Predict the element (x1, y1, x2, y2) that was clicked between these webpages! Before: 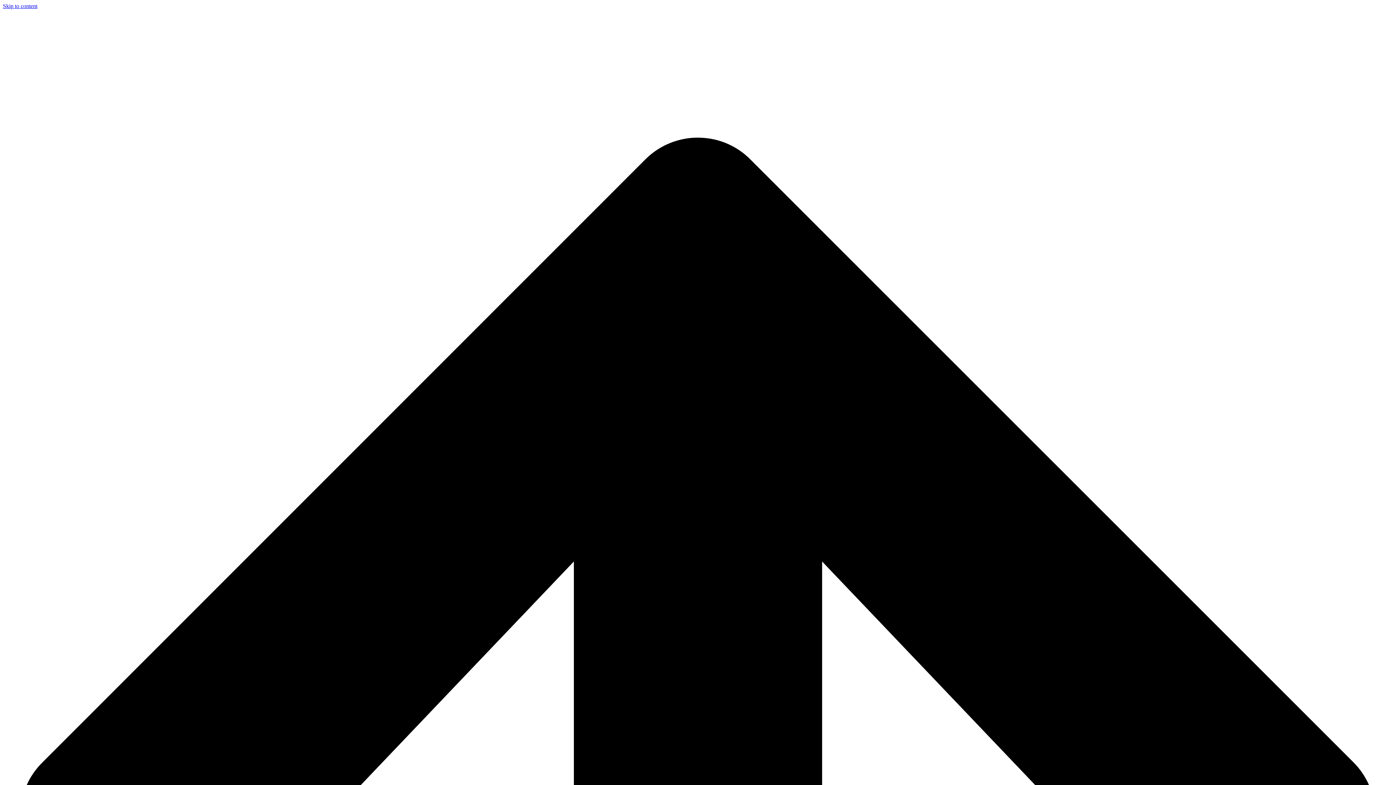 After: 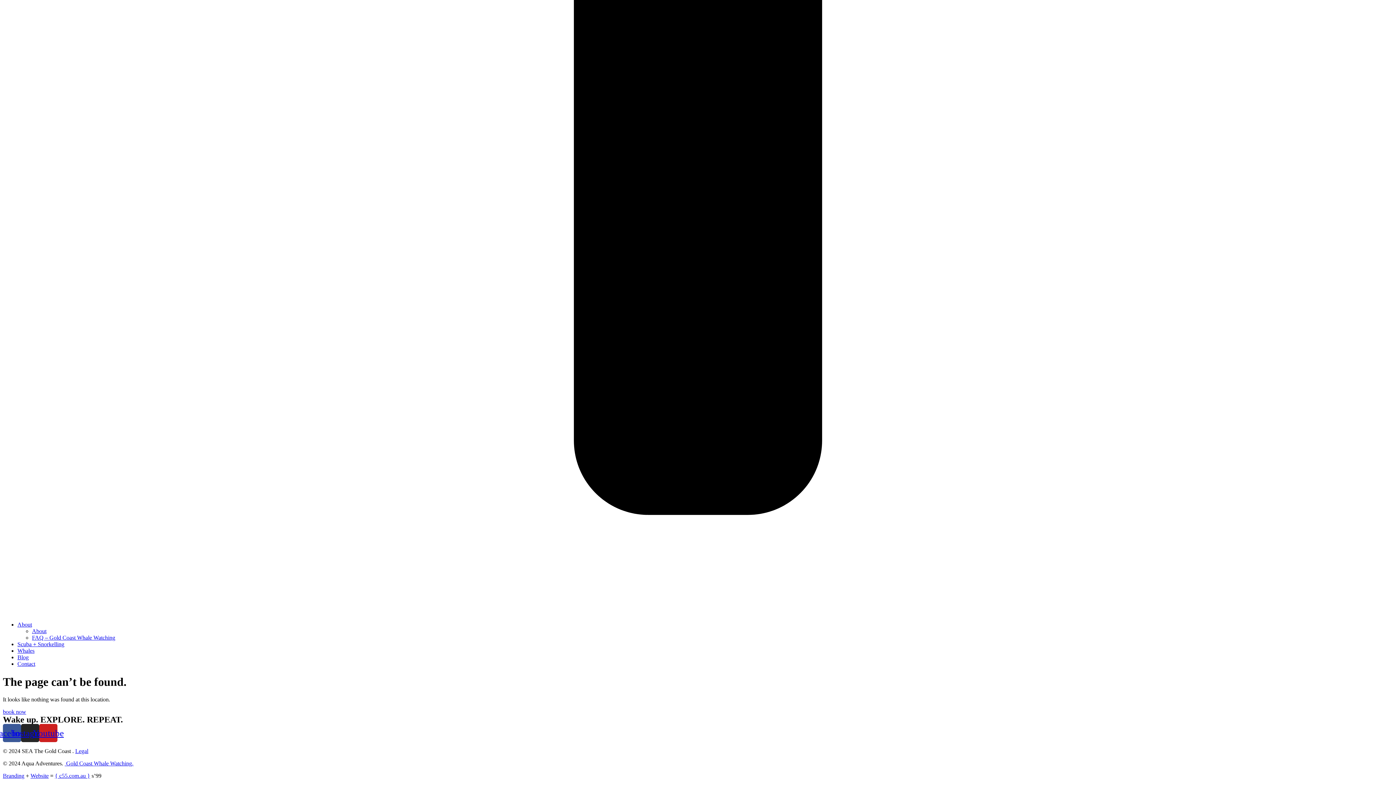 Action: label: Skip to content bbox: (2, 2, 37, 9)